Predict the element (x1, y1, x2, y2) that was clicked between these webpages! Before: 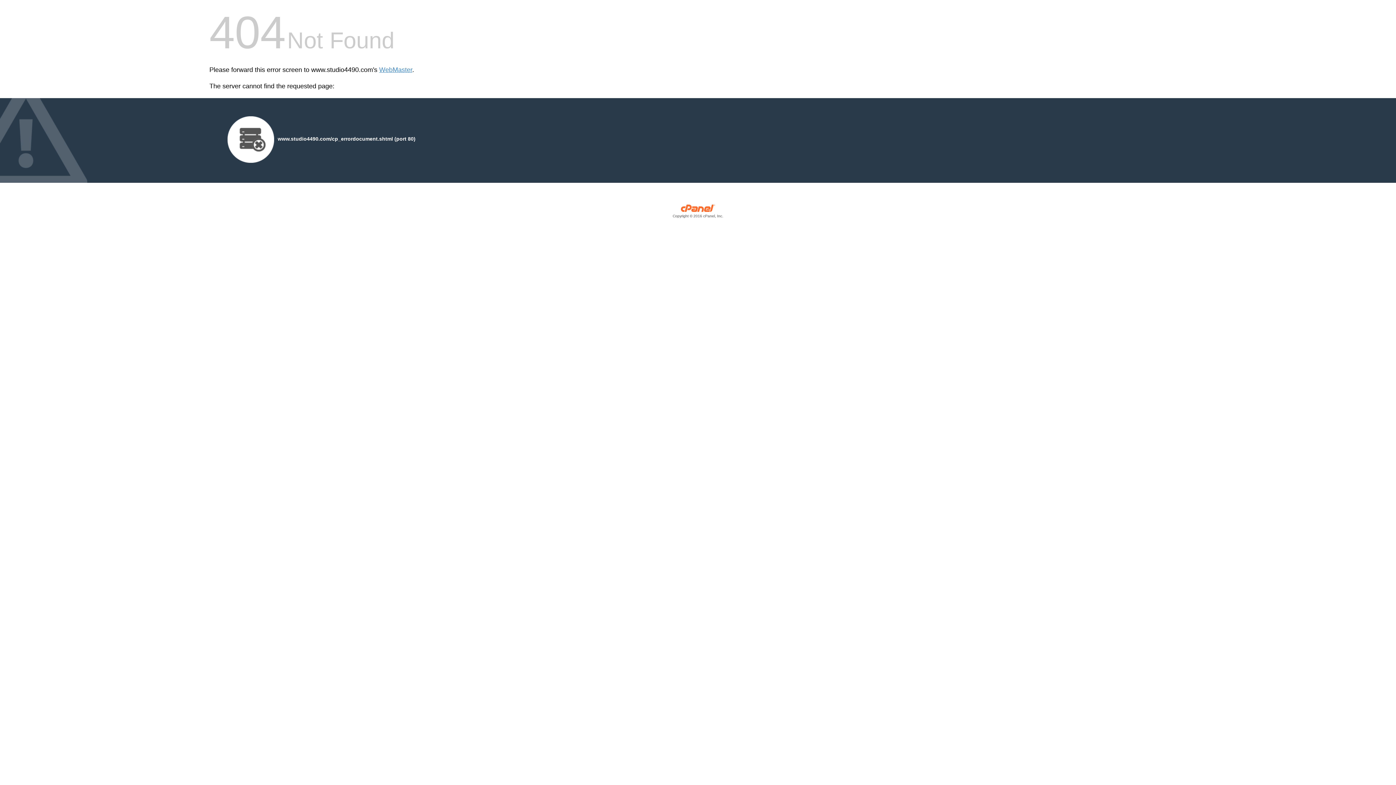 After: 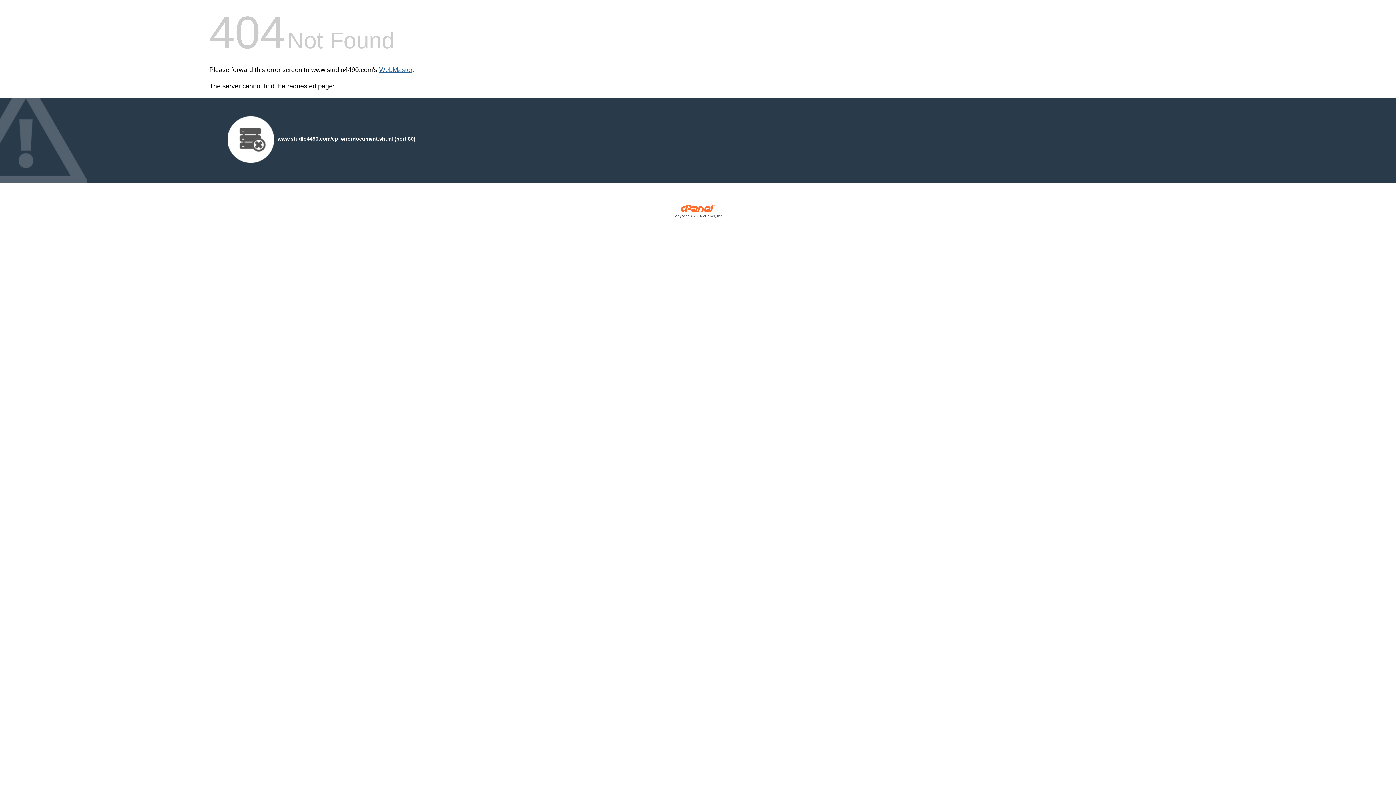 Action: label: WebMaster bbox: (379, 66, 412, 73)